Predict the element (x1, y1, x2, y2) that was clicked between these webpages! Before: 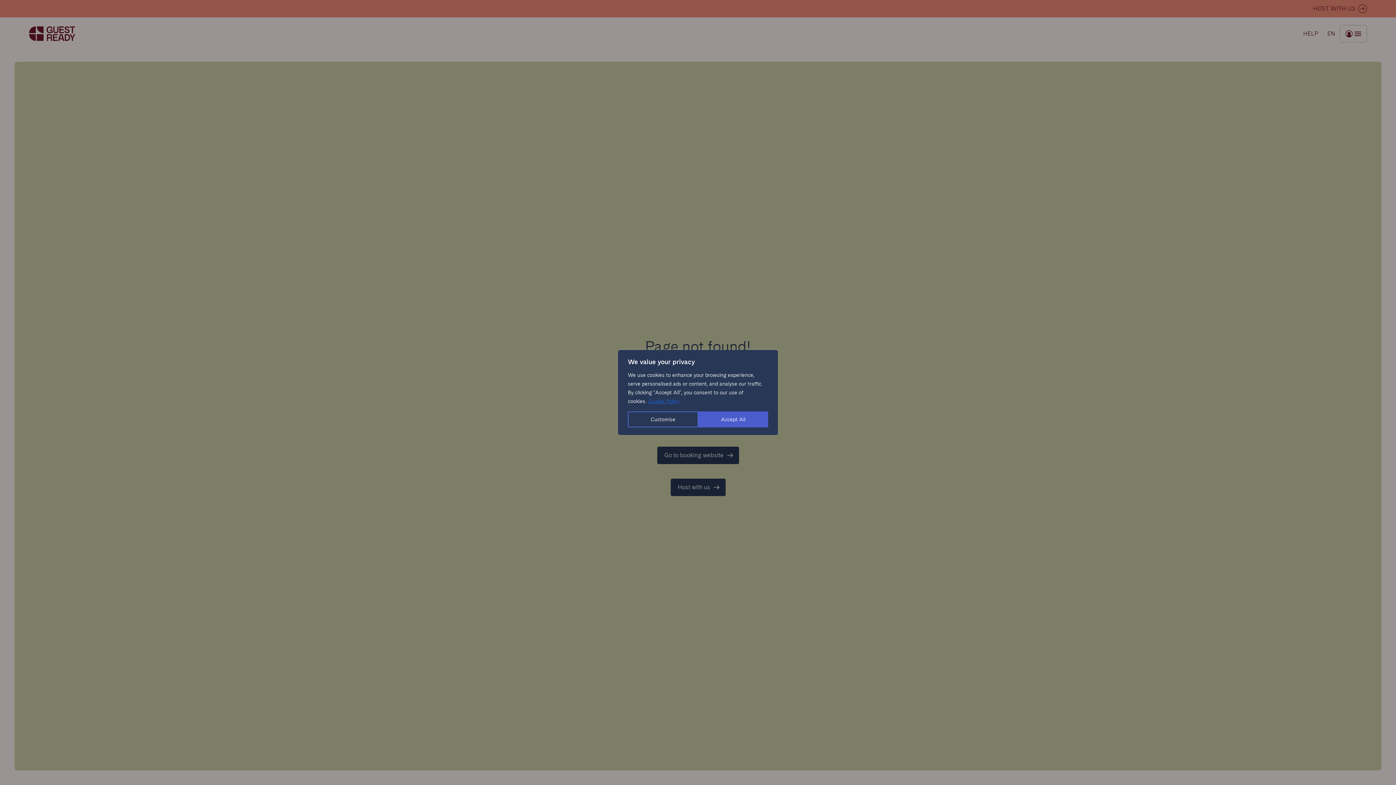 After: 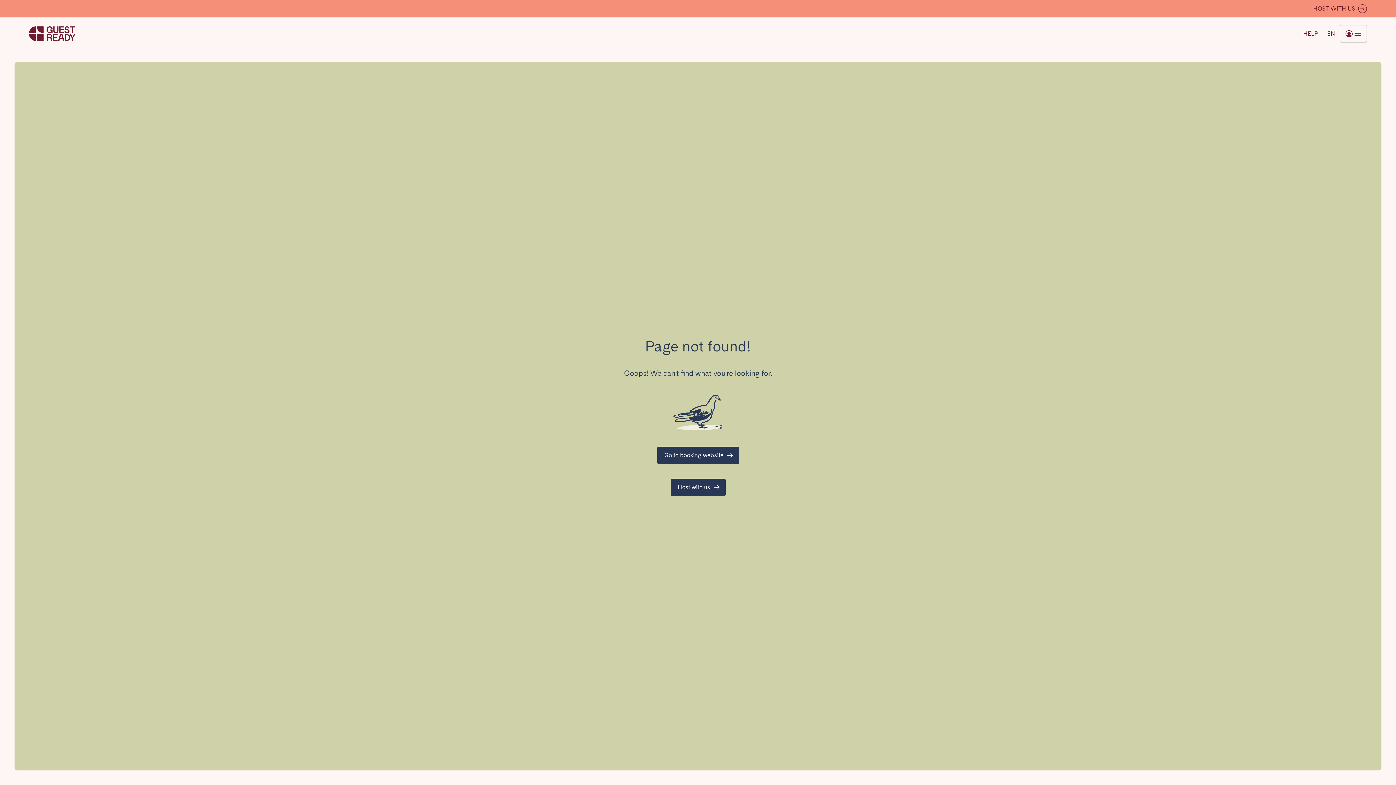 Action: bbox: (698, 411, 768, 427) label: Accept All